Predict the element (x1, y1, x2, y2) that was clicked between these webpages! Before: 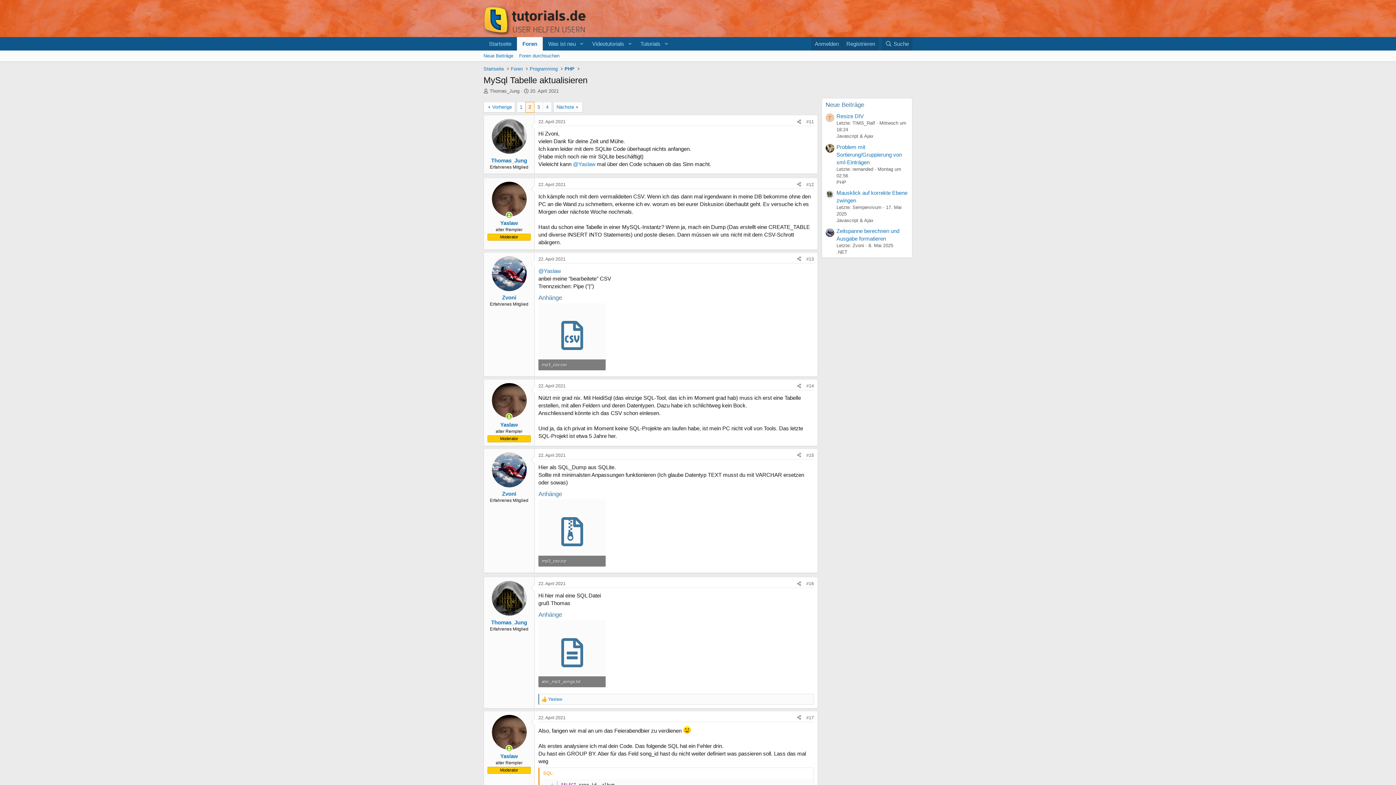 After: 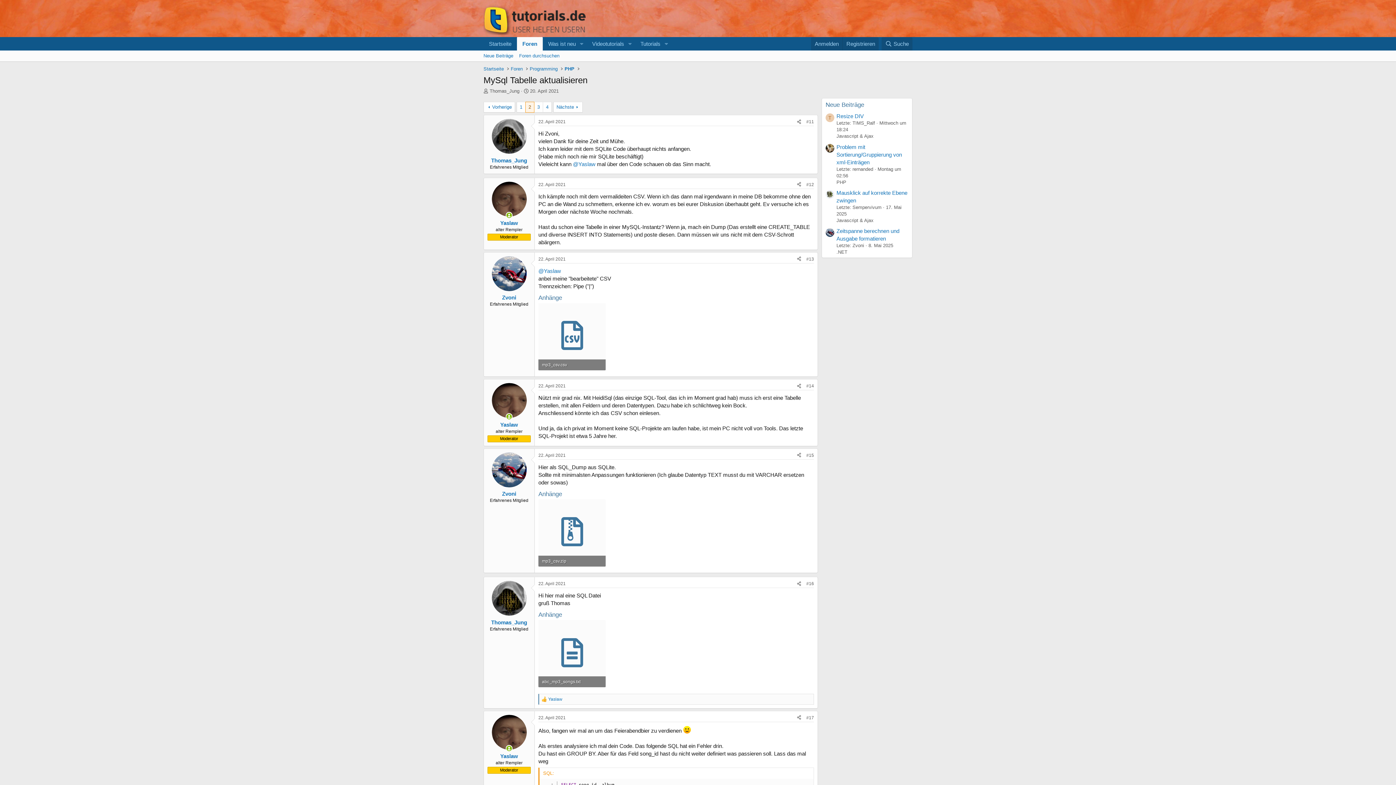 Action: bbox: (825, 113, 834, 122) label: T